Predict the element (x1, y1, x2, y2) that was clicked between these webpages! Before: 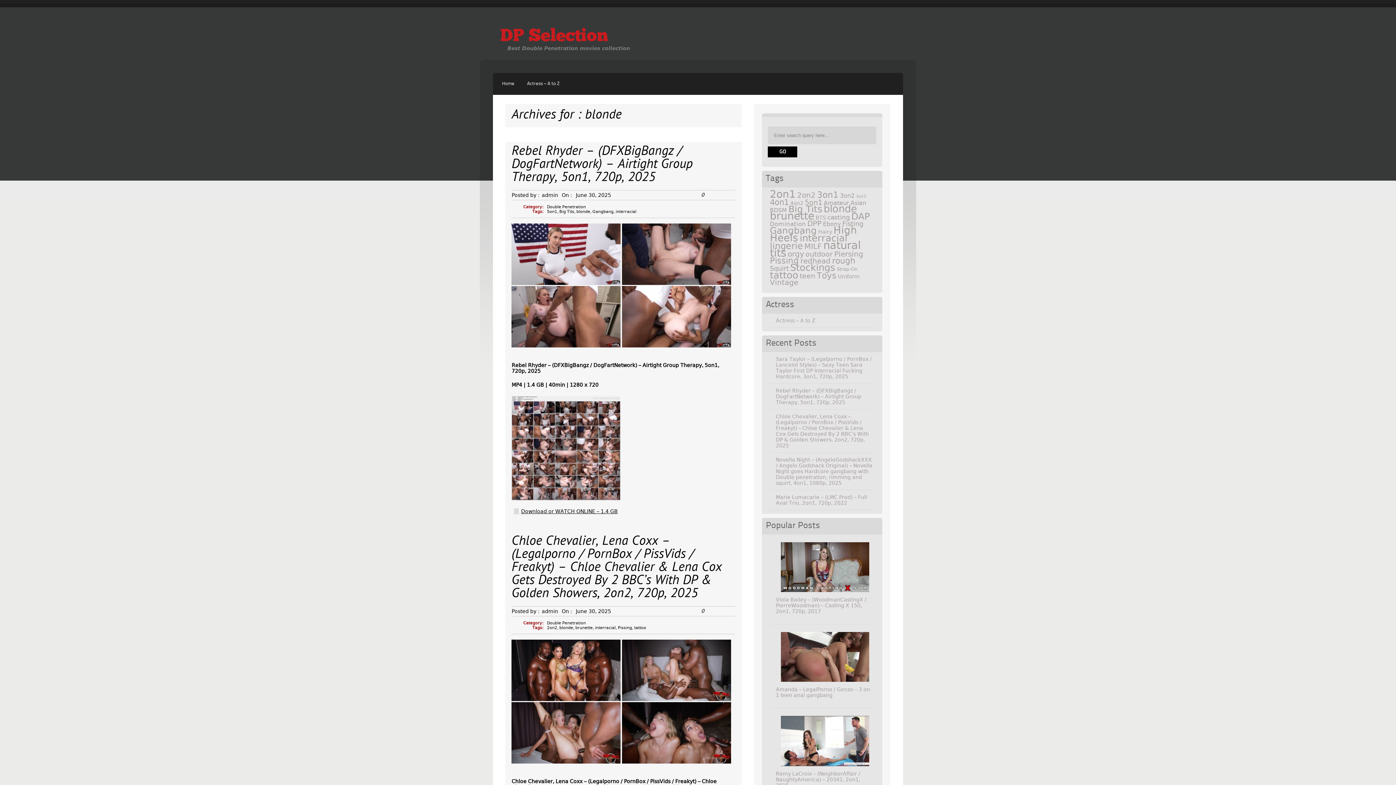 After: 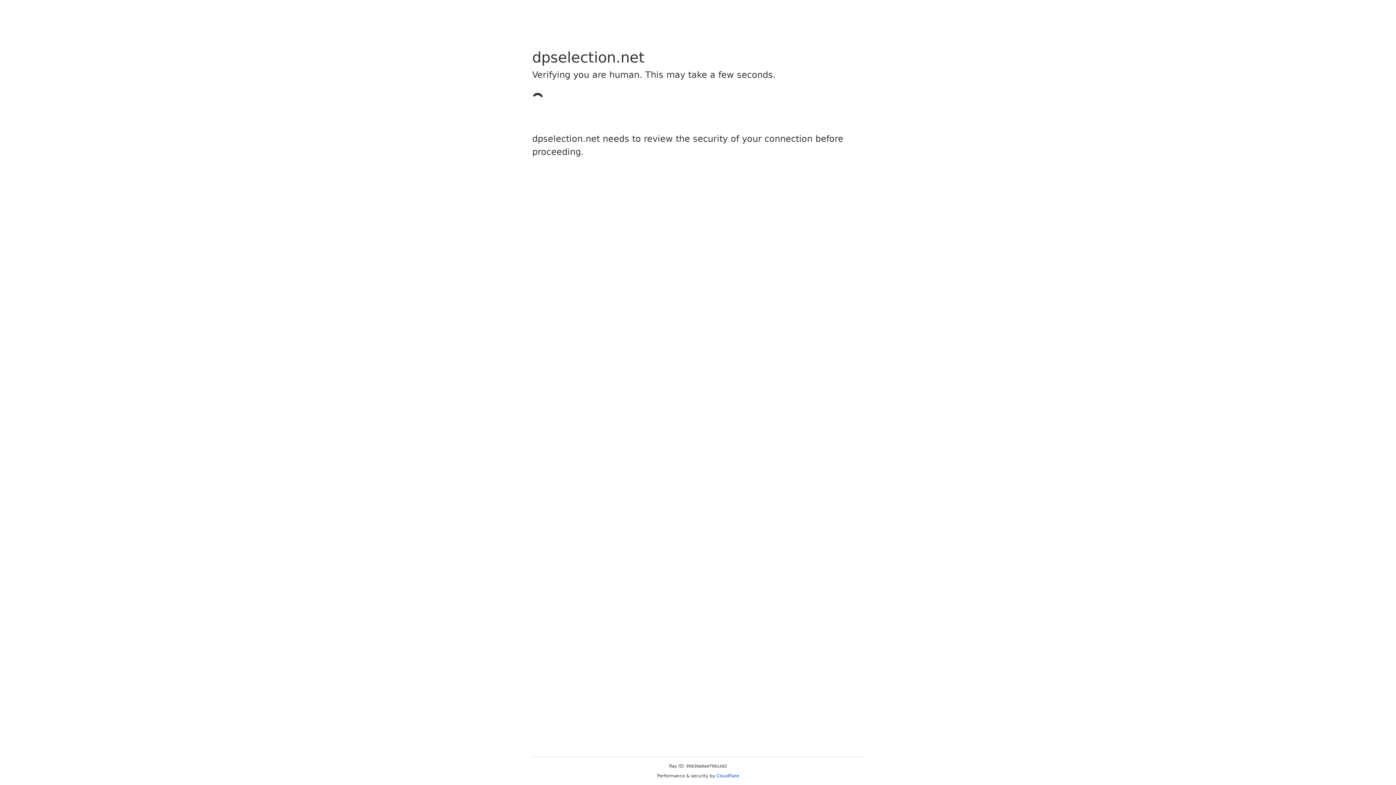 Action: label: Pissing bbox: (770, 256, 799, 265)